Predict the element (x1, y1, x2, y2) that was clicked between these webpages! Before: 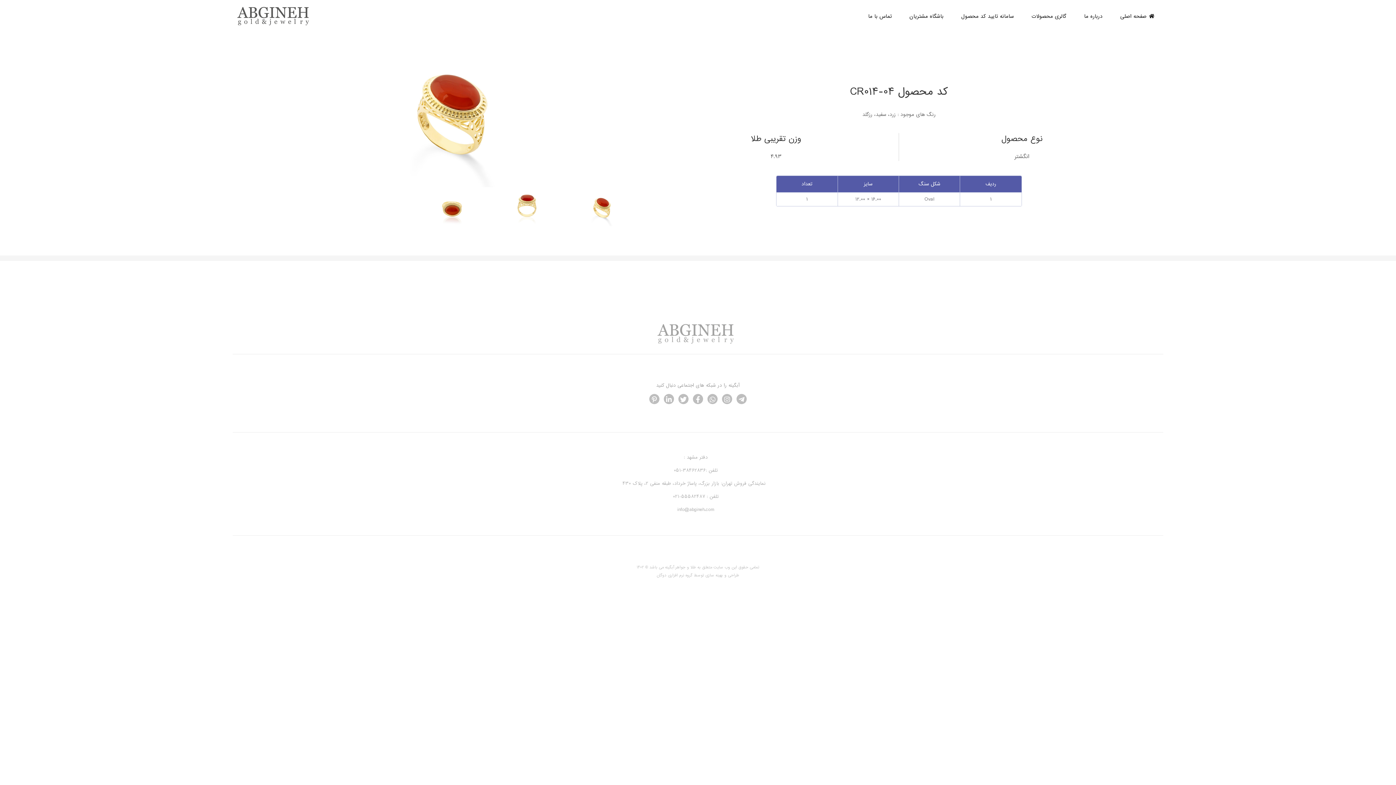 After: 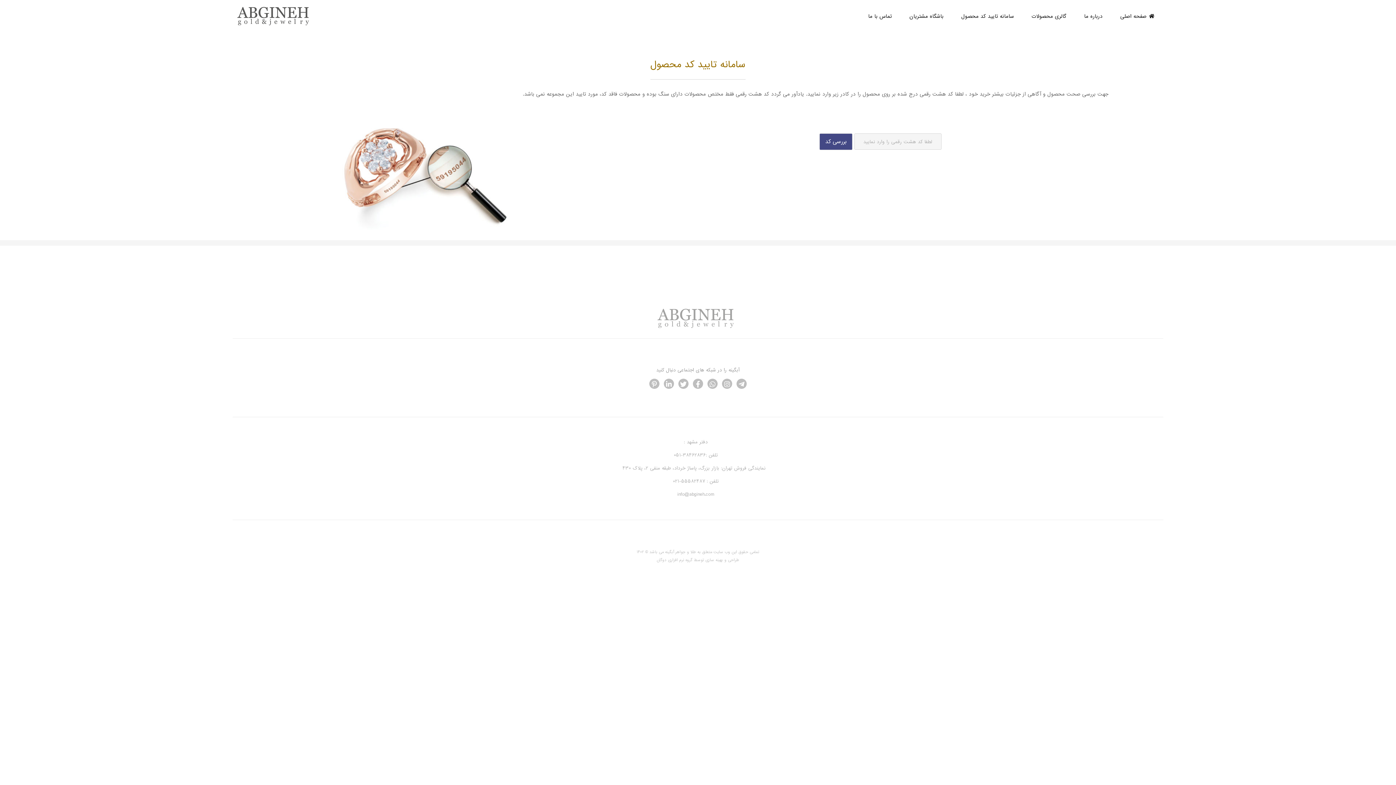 Action: label: سامانه تایید کد محصول bbox: (955, 6, 1020, 26)